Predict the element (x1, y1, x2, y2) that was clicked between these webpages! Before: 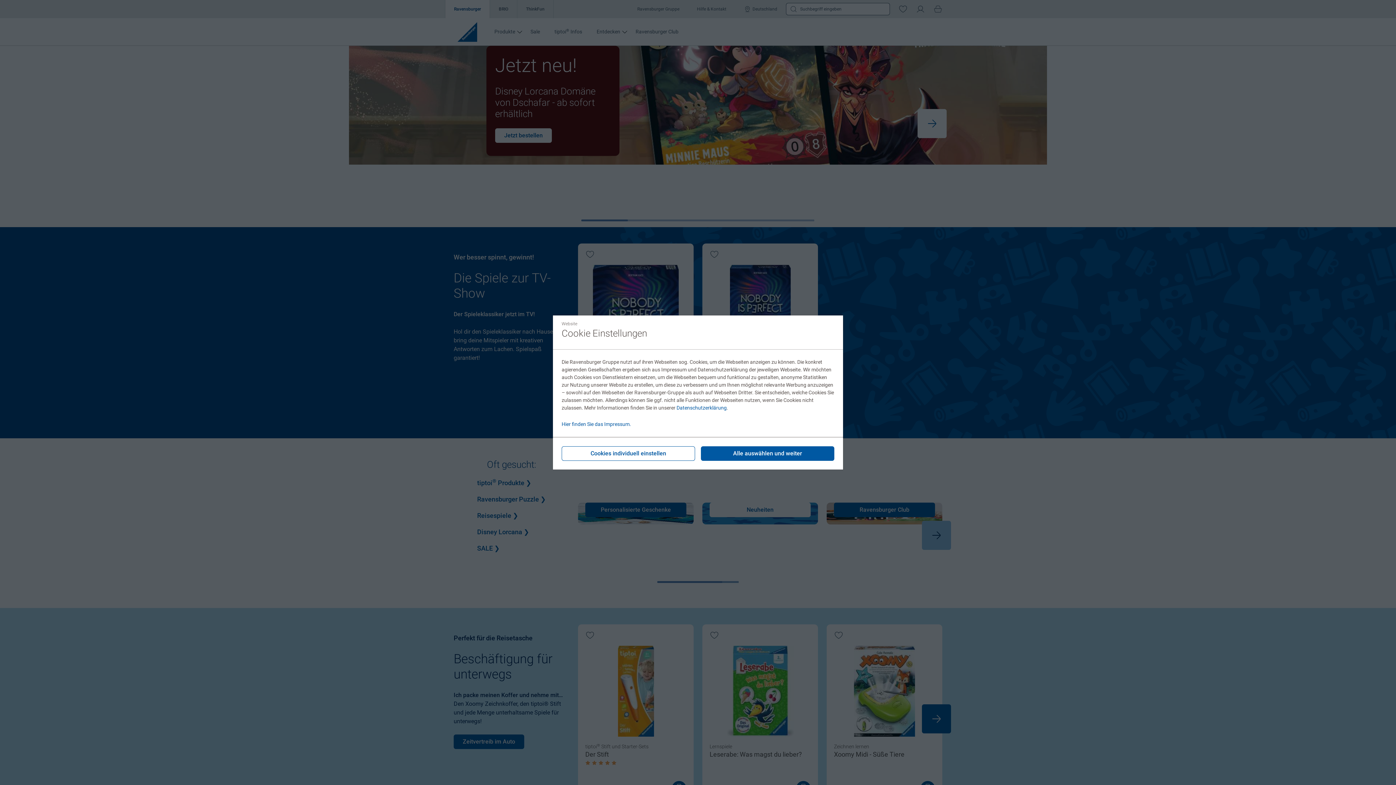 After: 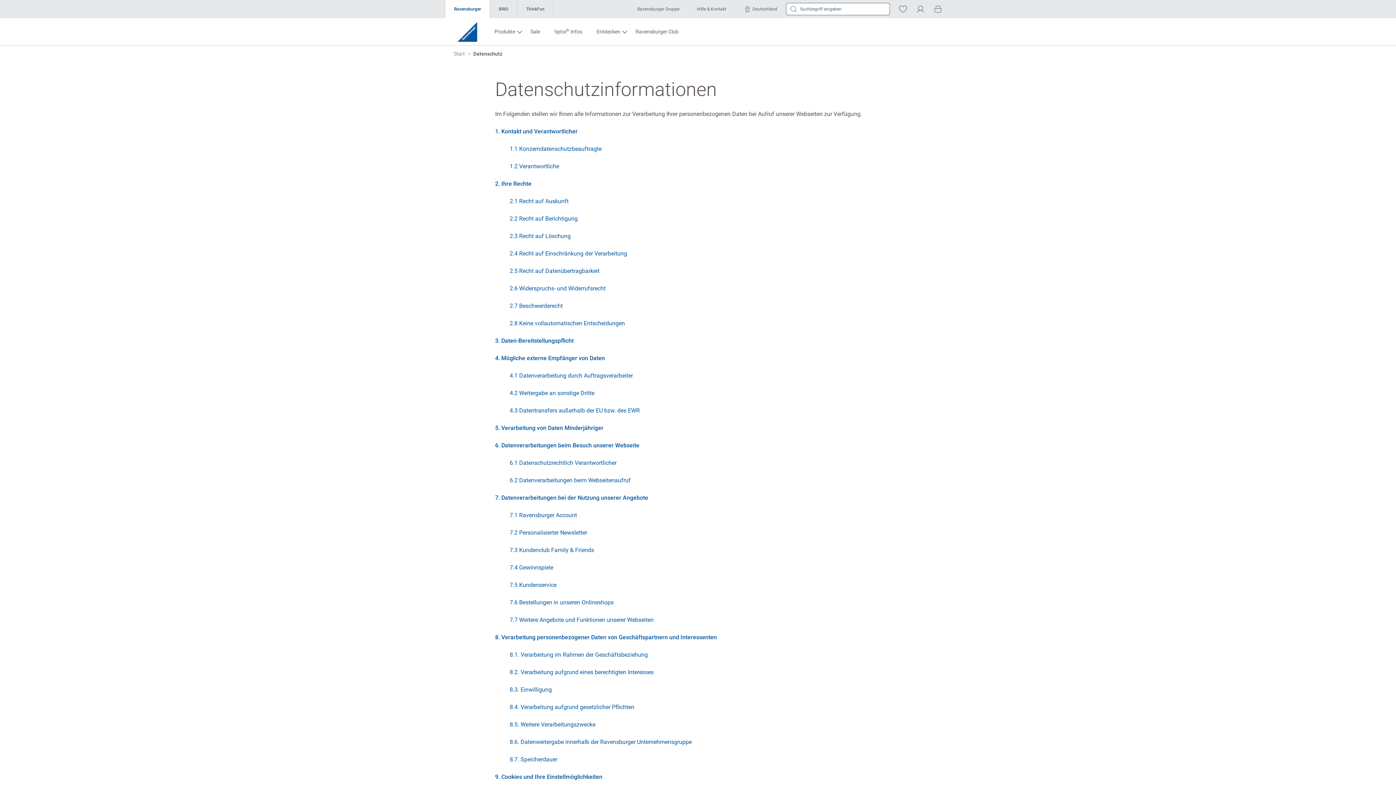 Action: bbox: (676, 405, 726, 410) label: Datenschutzerklärung